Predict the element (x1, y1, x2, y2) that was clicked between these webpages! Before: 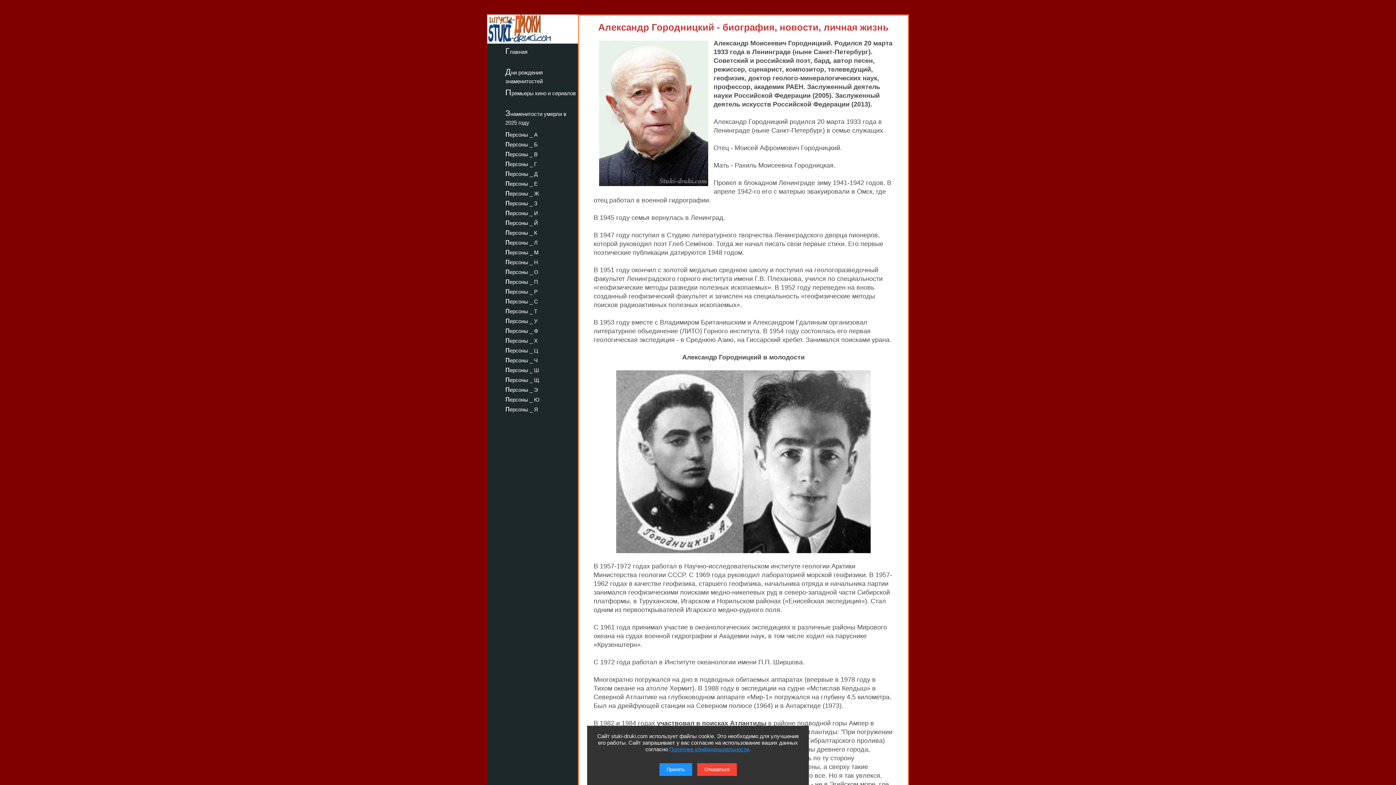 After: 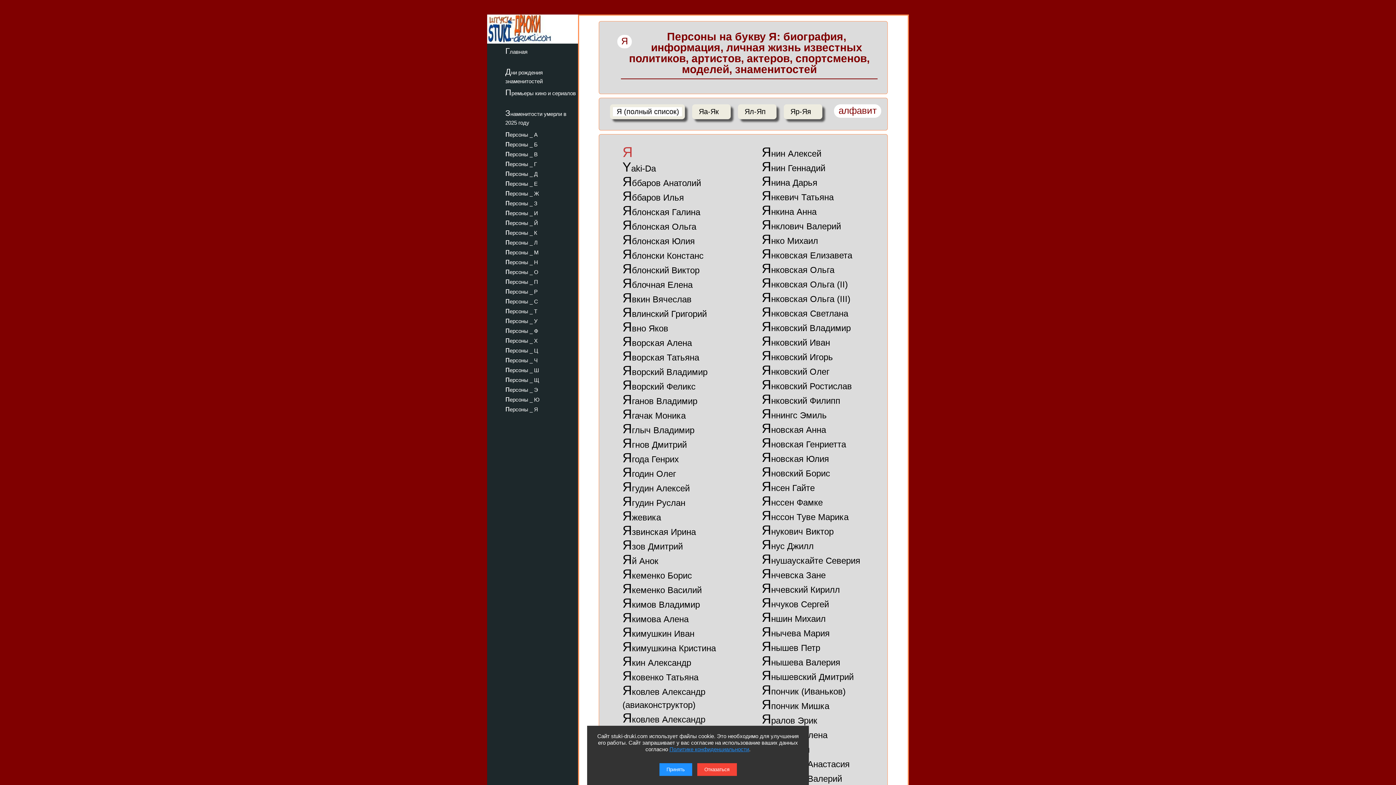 Action: bbox: (487, 403, 578, 414) label: персоны _ Я